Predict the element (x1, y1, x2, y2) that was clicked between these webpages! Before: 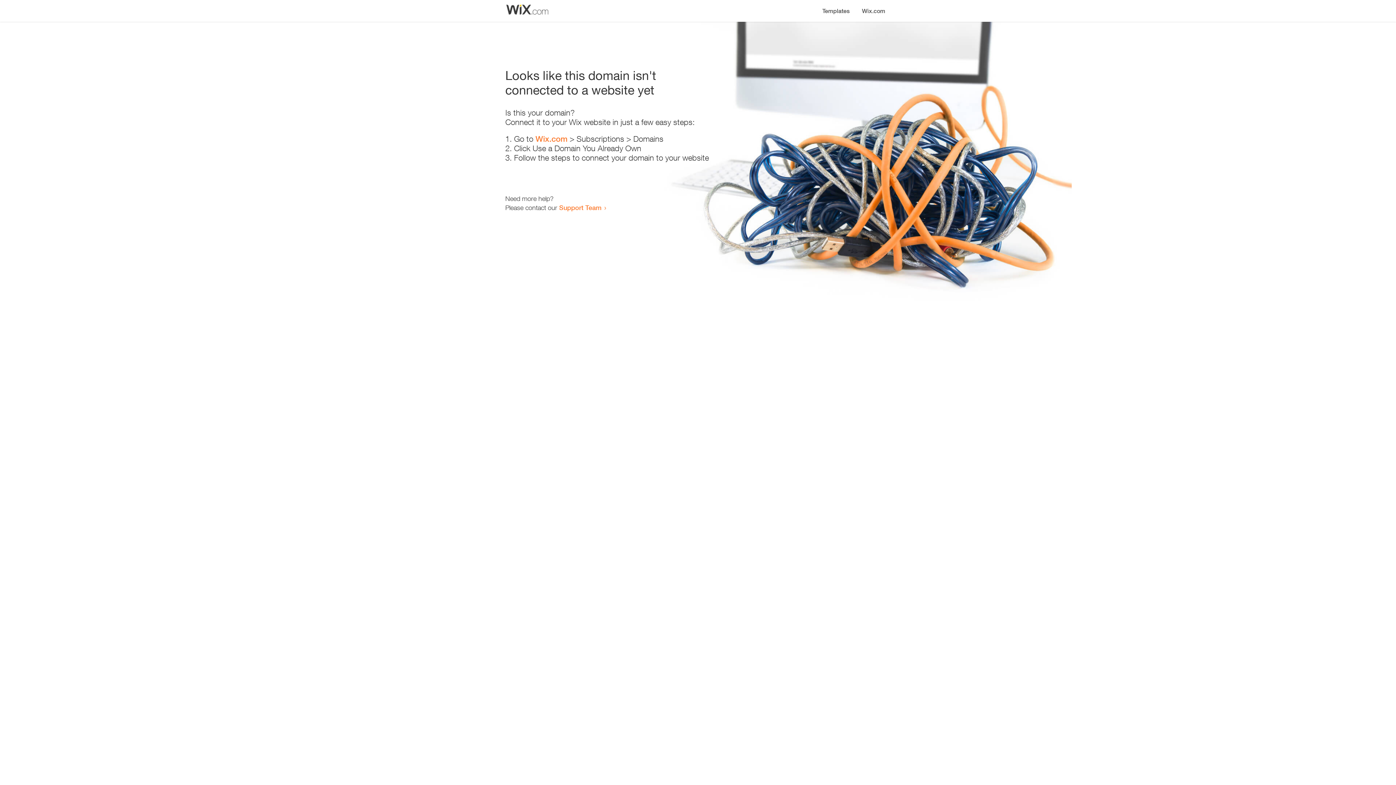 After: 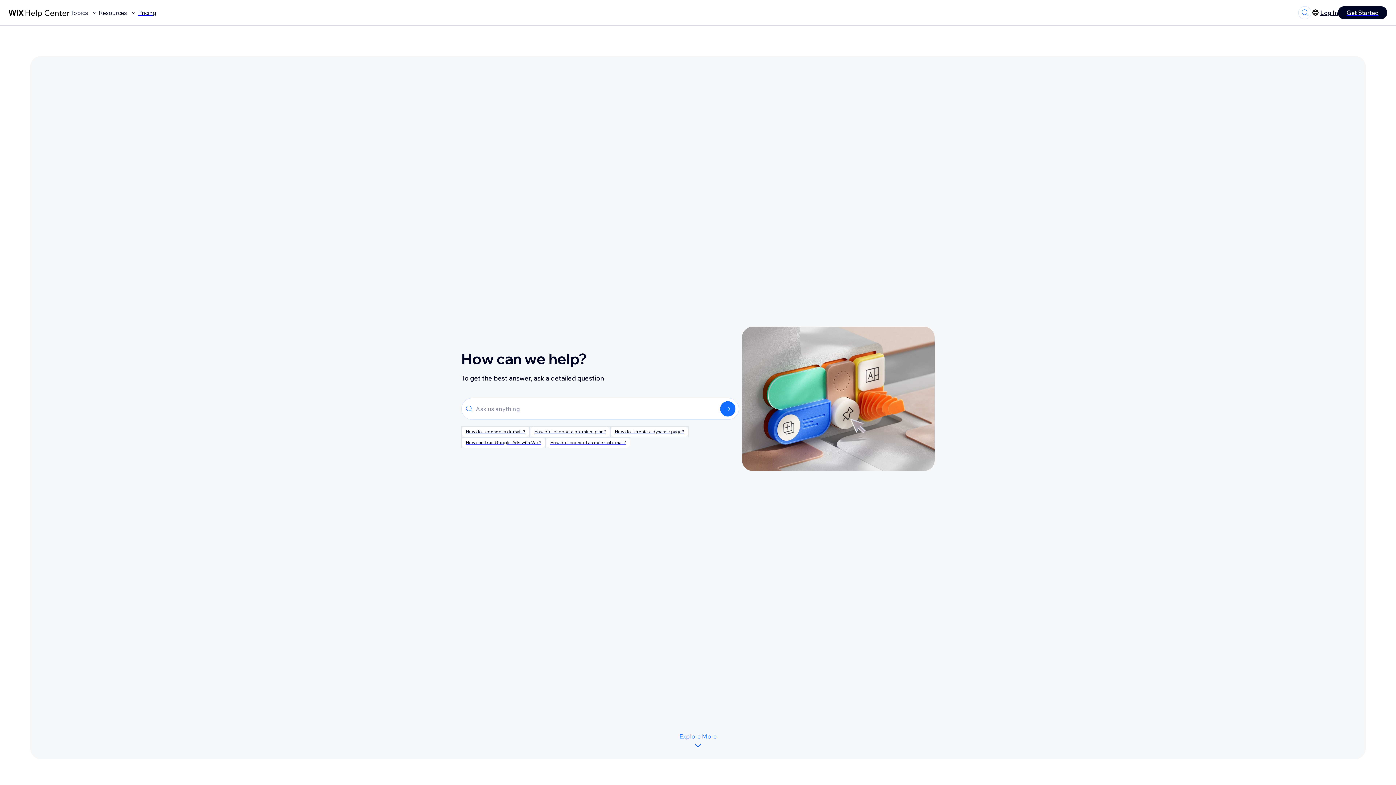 Action: bbox: (559, 203, 601, 211) label: Support Team